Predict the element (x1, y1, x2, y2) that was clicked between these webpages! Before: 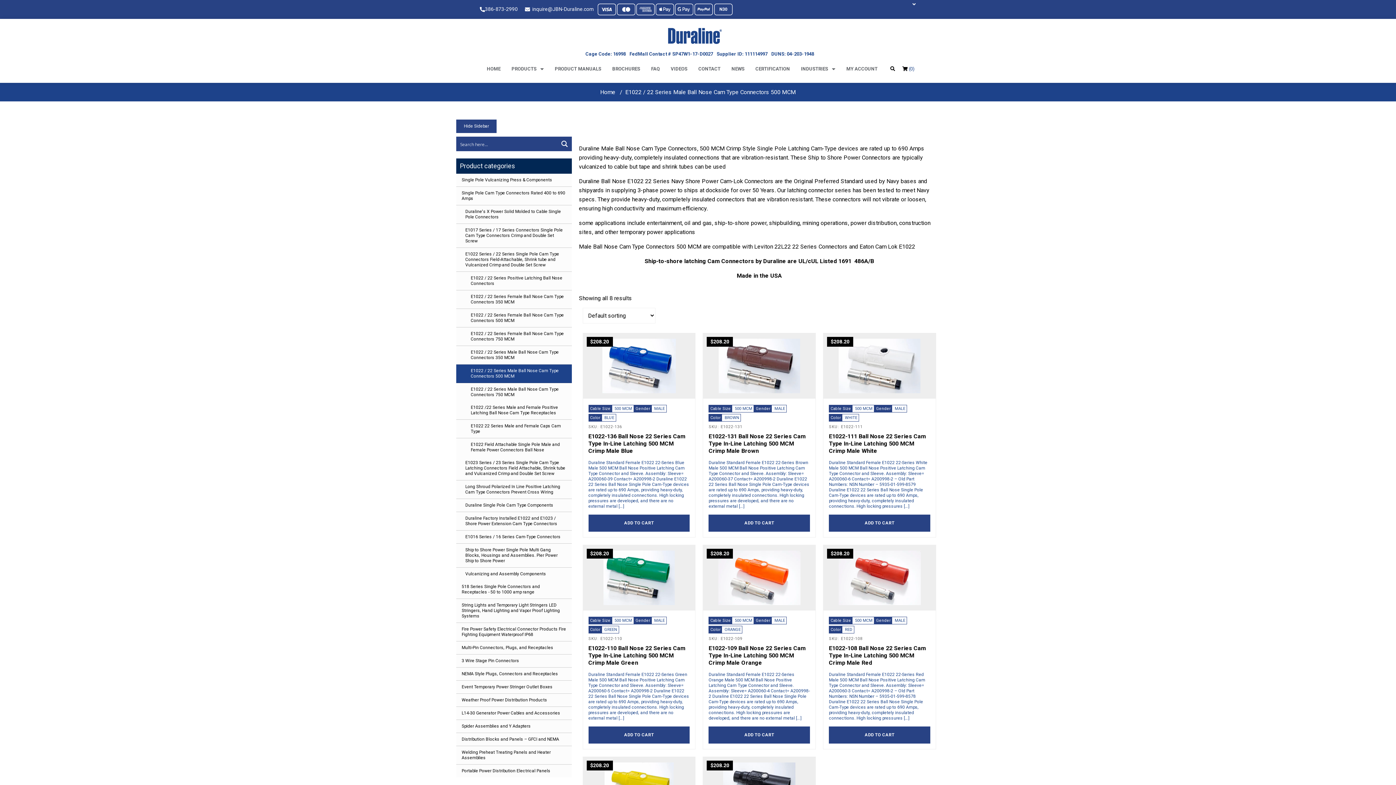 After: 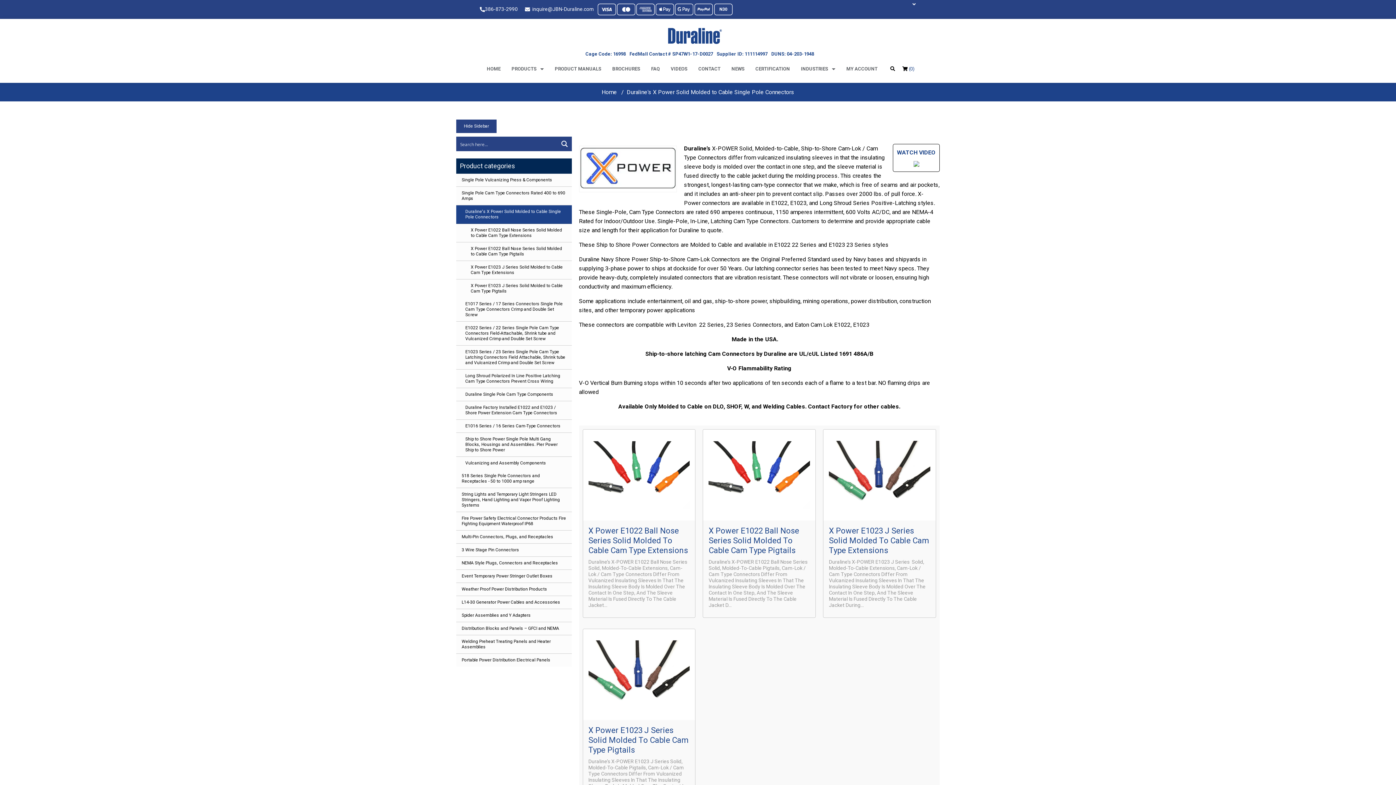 Action: bbox: (456, 205, 571, 224) label: Duraline's X Power Solid Molded to Cable Single Pole Connectors